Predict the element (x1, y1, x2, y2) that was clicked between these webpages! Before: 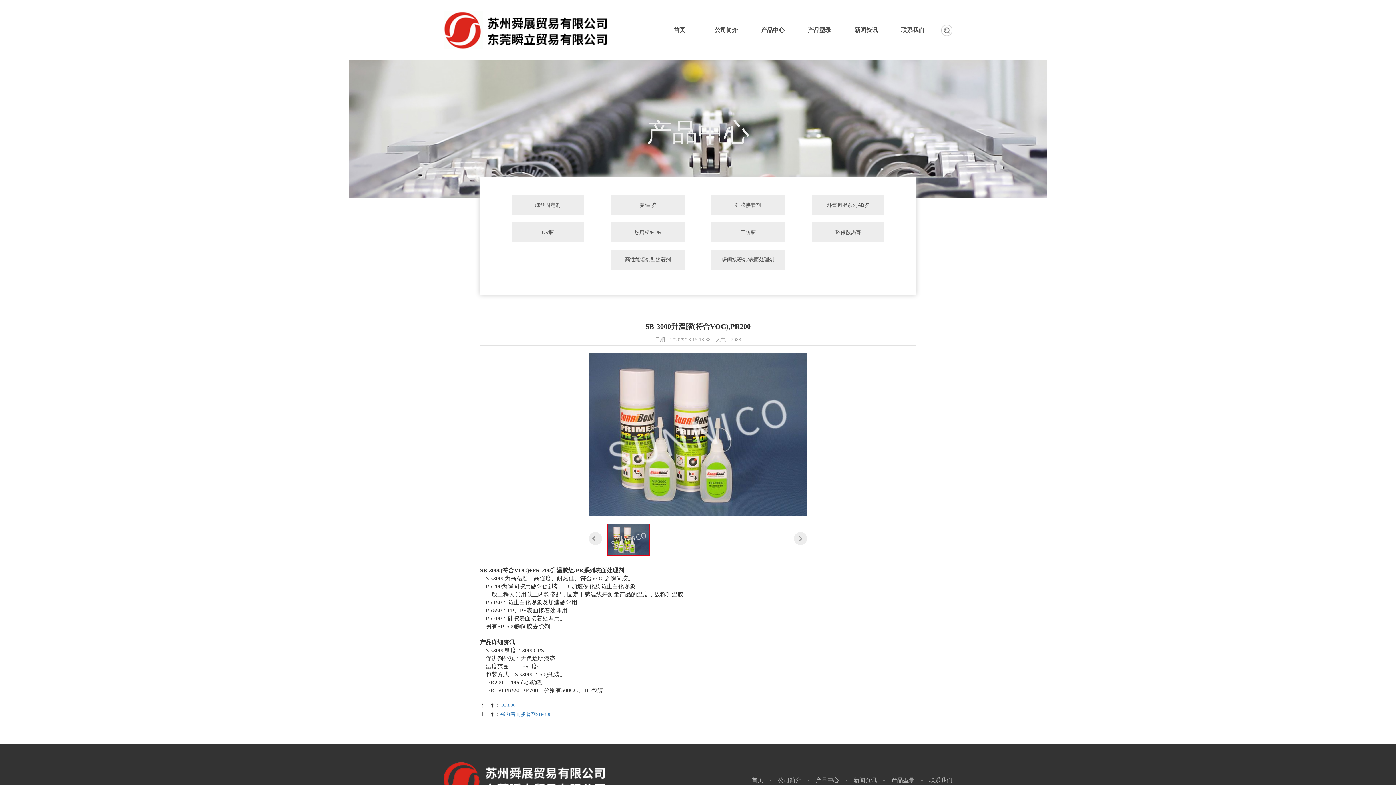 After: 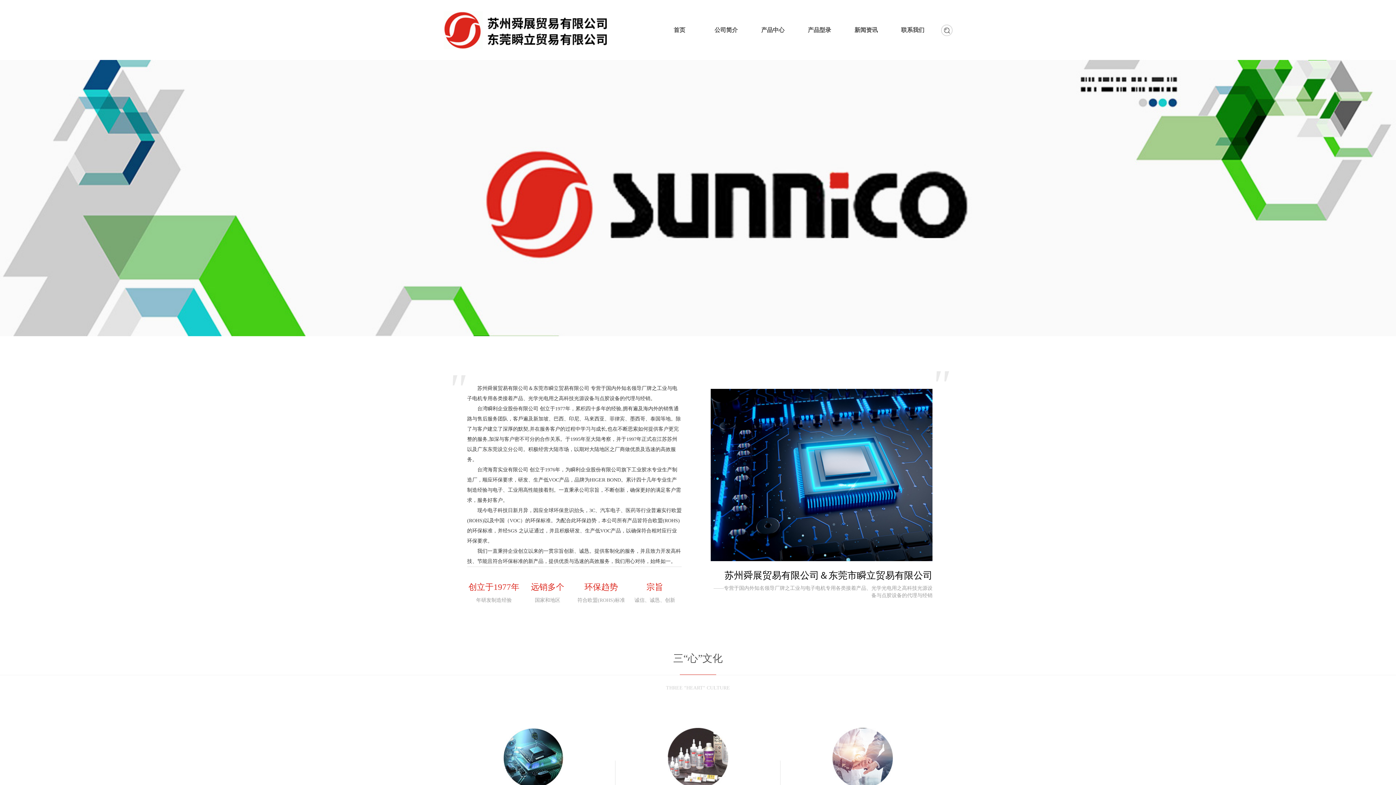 Action: bbox: (703, 0, 749, 60) label: 公司简介